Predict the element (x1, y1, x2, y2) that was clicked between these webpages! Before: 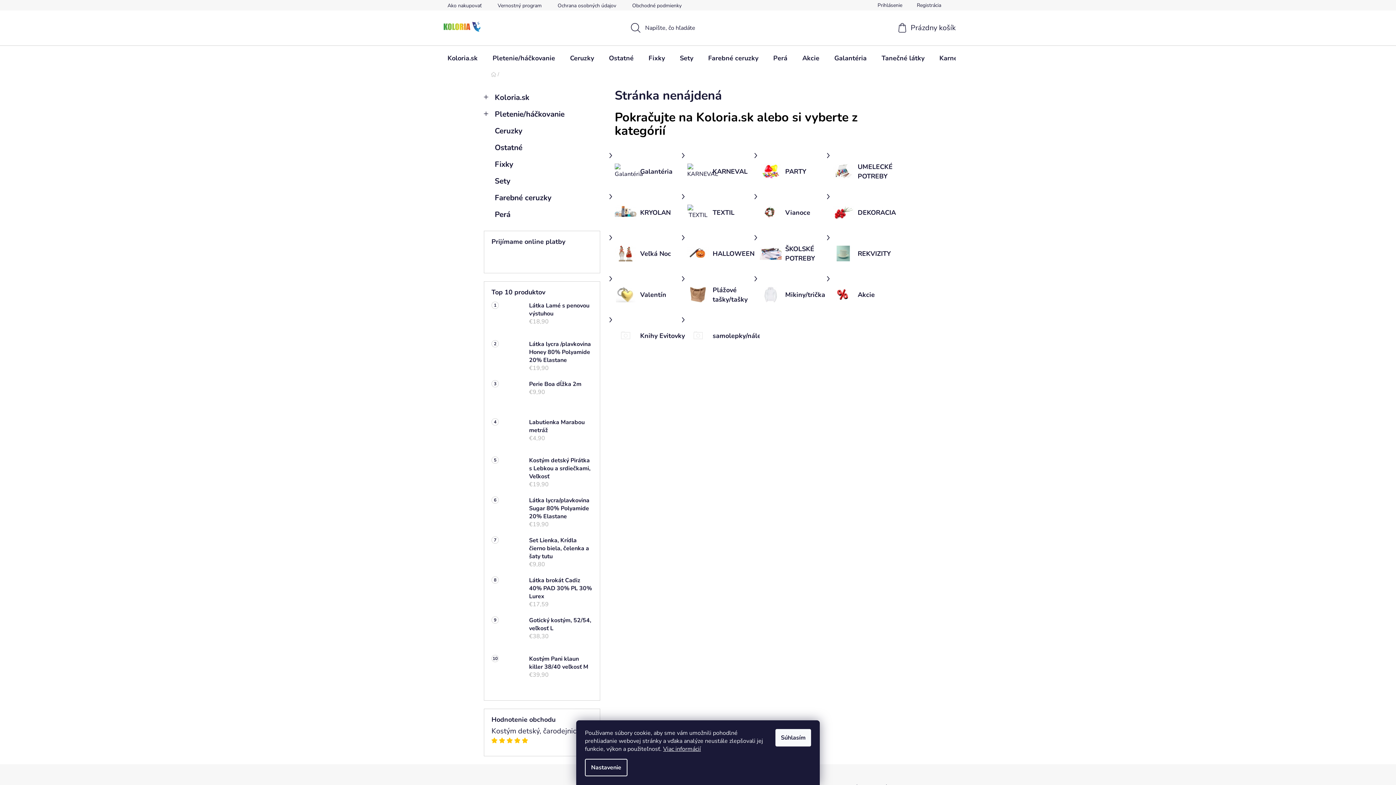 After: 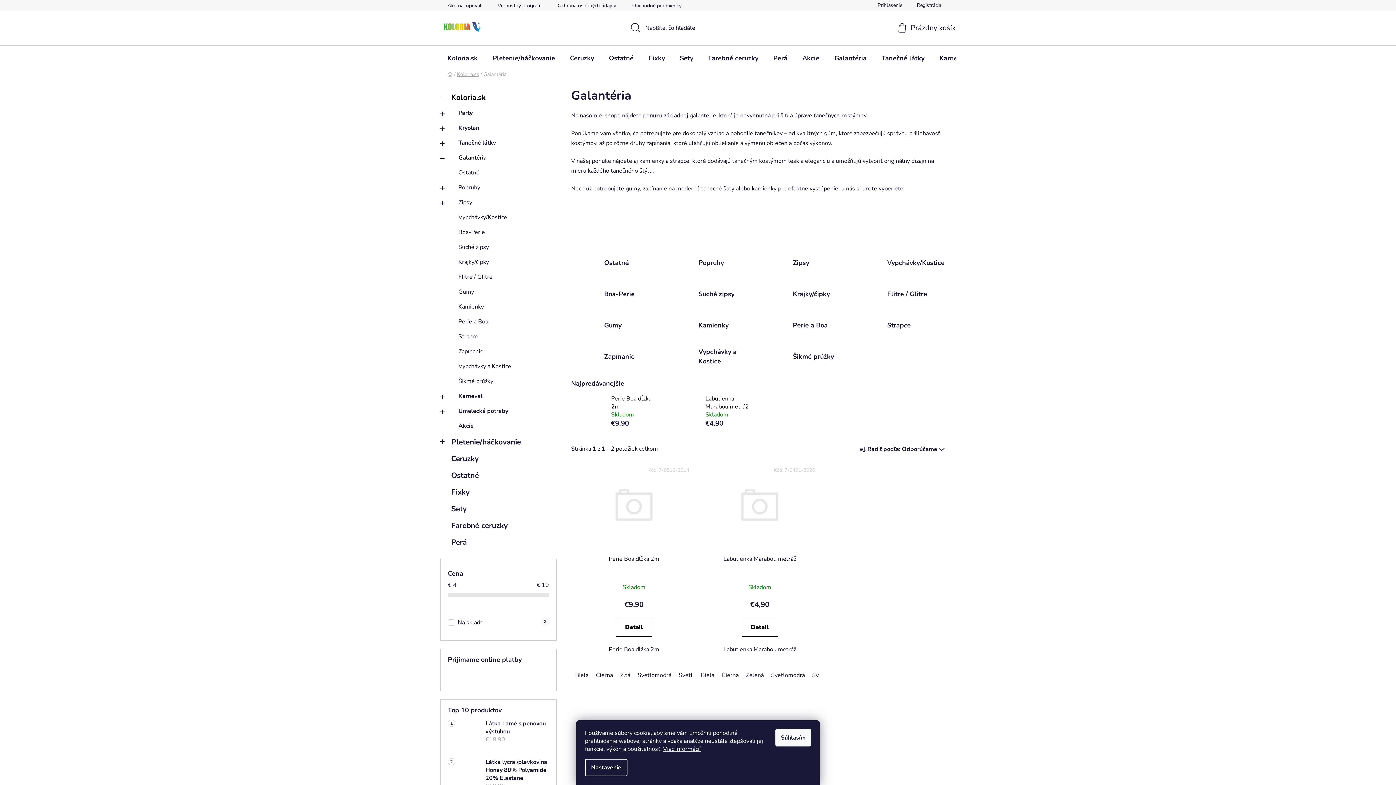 Action: label: Galantéria bbox: (614, 160, 687, 182)